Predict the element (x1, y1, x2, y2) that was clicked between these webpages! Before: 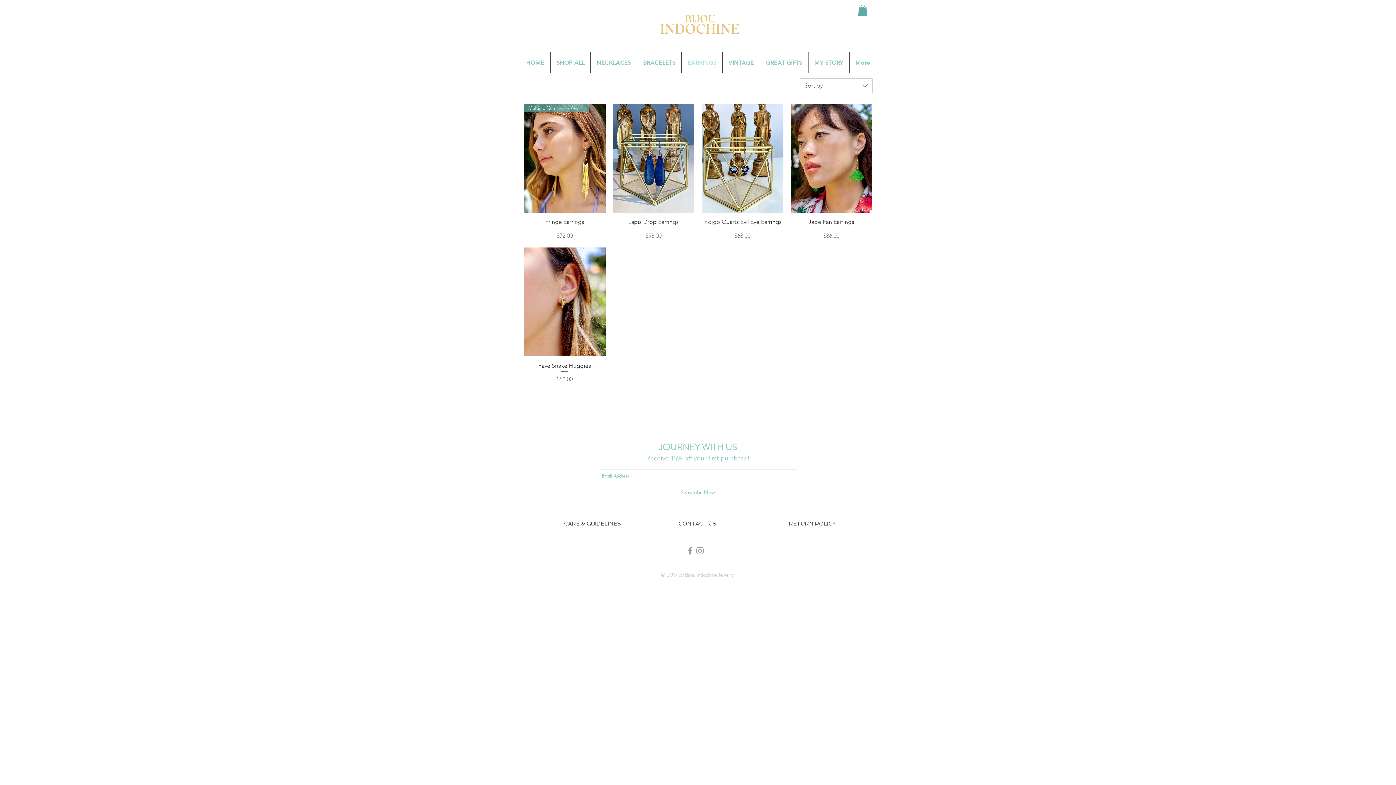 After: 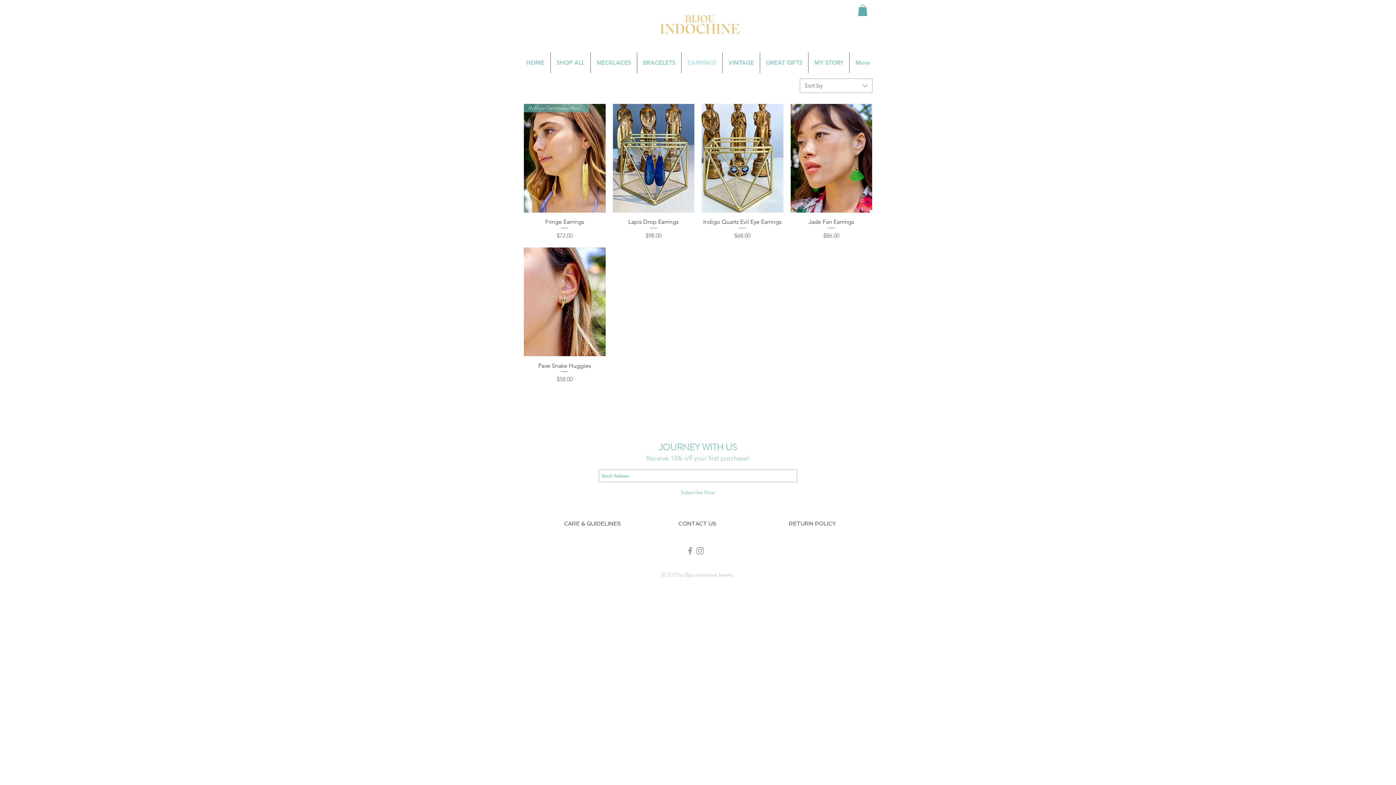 Action: label: Subscribe Now bbox: (598, 486, 797, 498)